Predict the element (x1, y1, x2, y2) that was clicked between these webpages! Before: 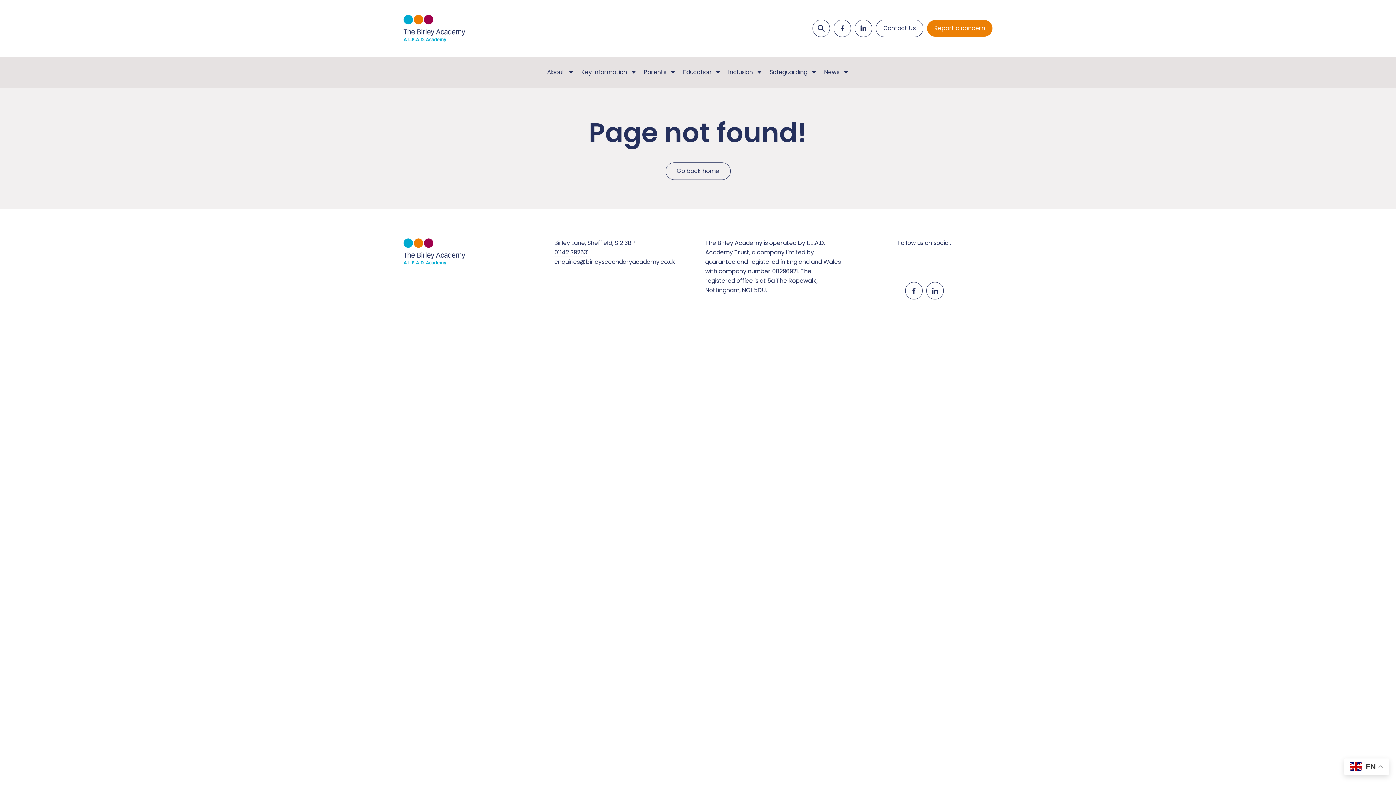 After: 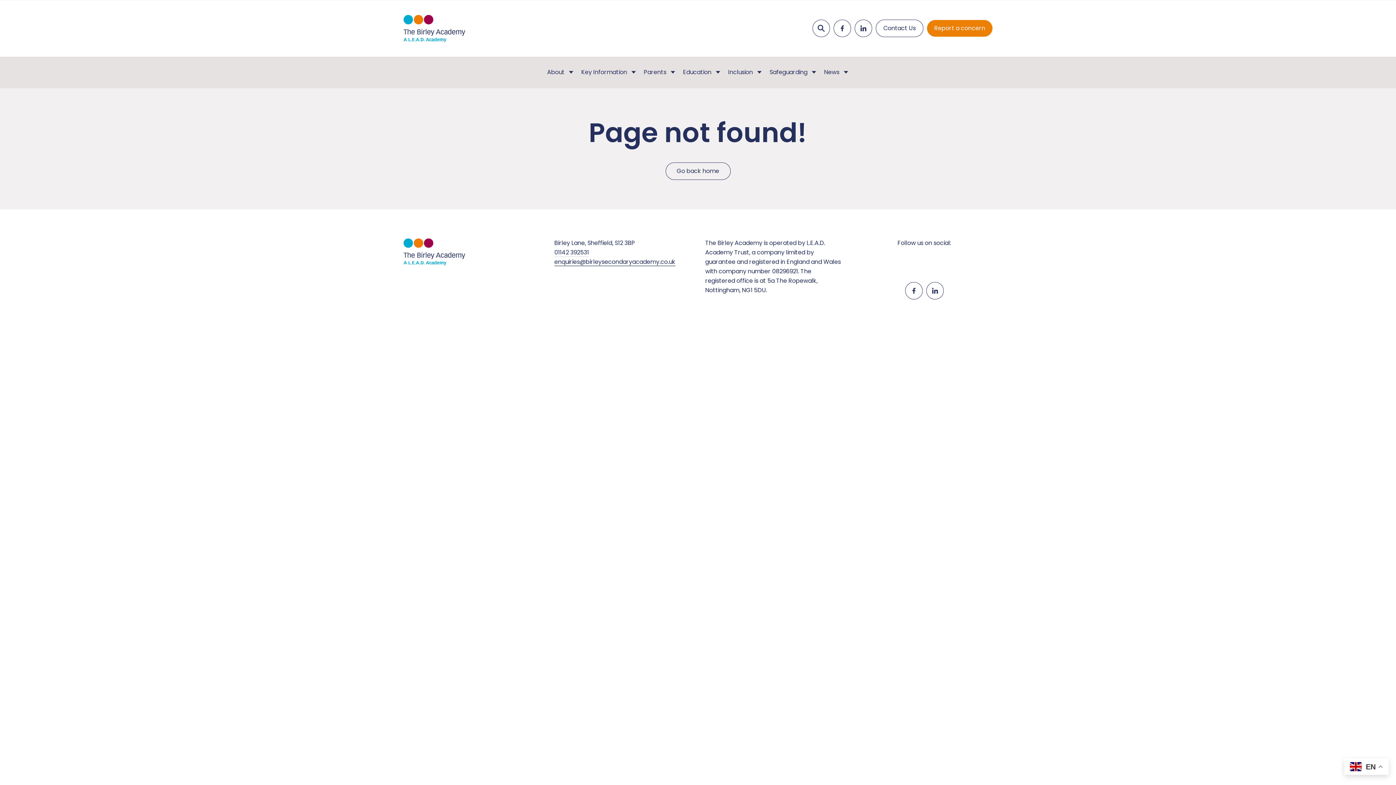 Action: label: enquiries@birleysecondaryacademy.co.uk bbox: (554, 257, 675, 266)